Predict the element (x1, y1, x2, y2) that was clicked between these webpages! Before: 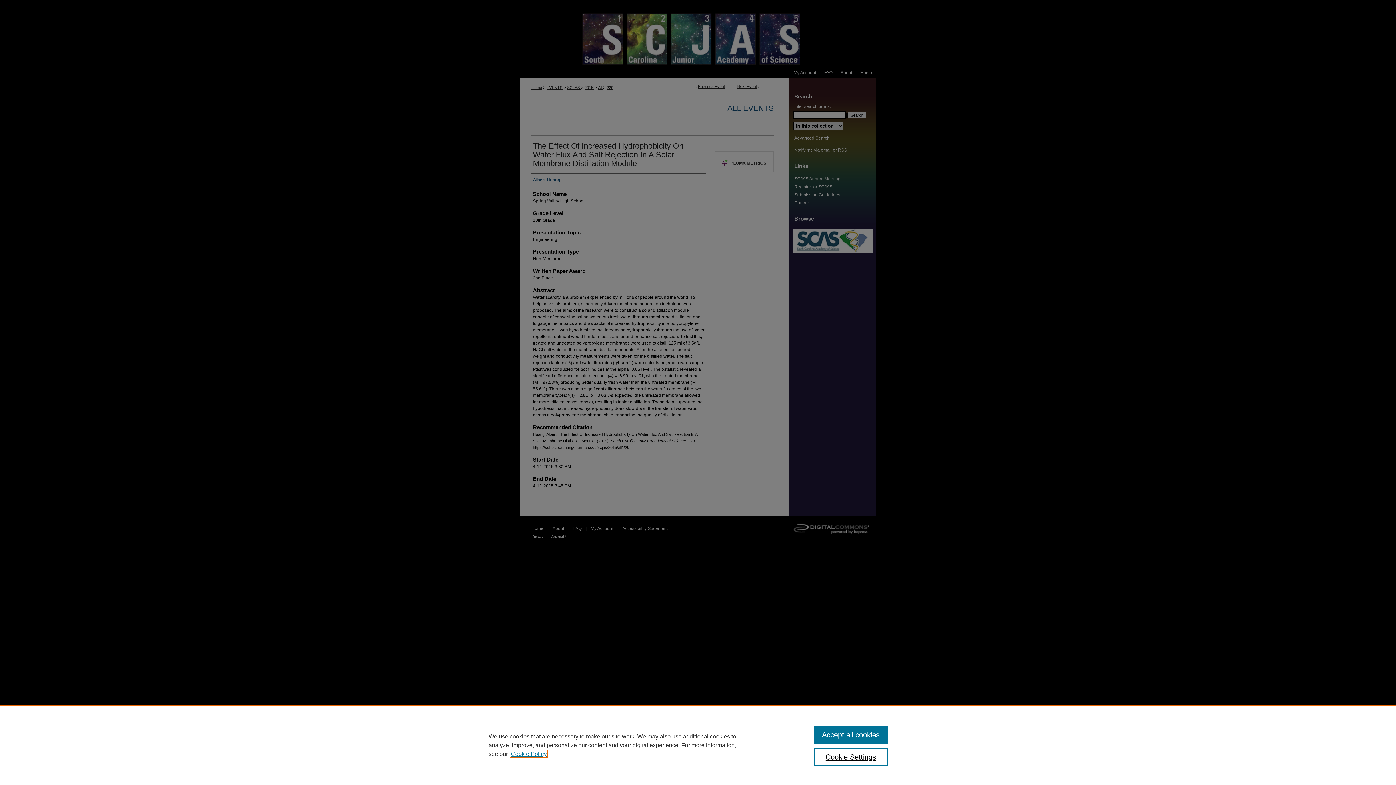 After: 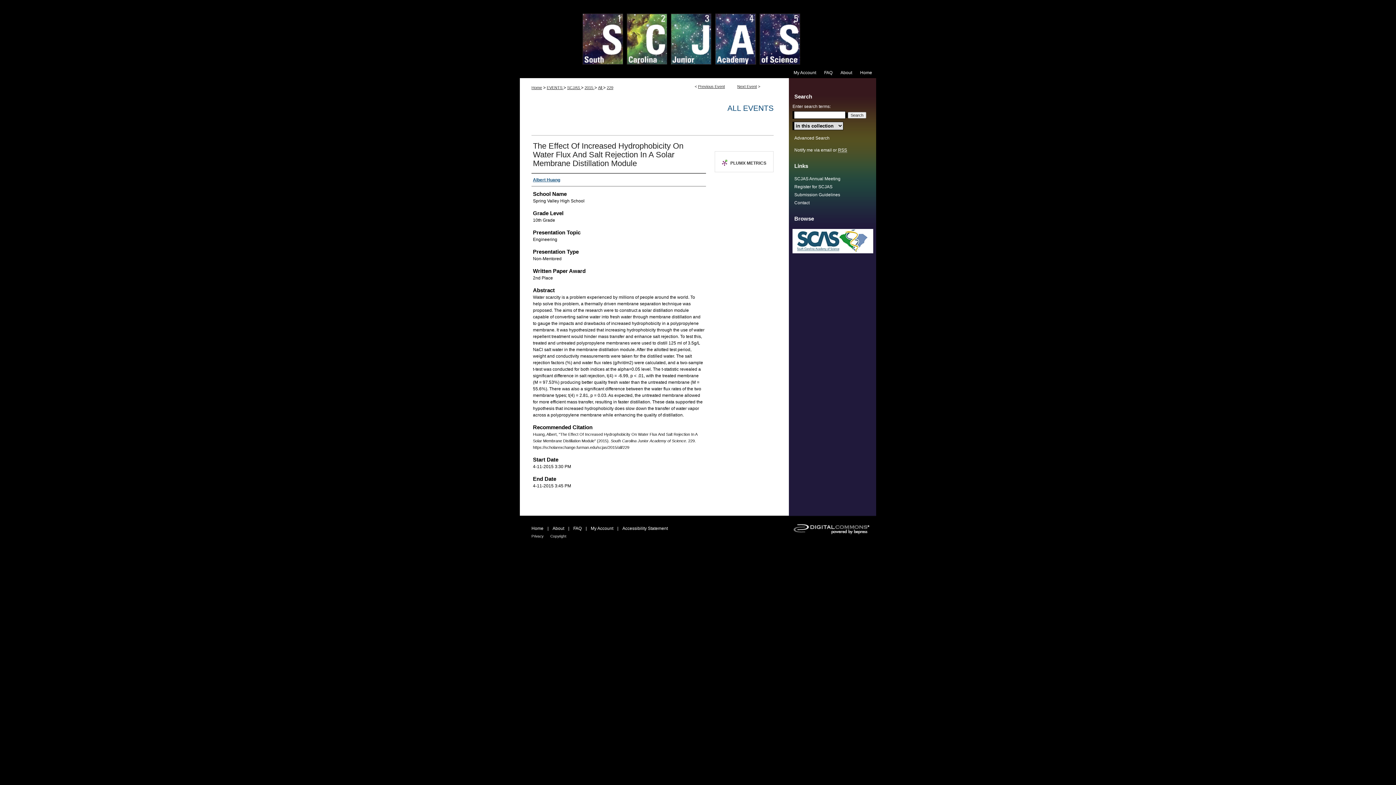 Action: bbox: (814, 726, 887, 744) label: Accept all cookies